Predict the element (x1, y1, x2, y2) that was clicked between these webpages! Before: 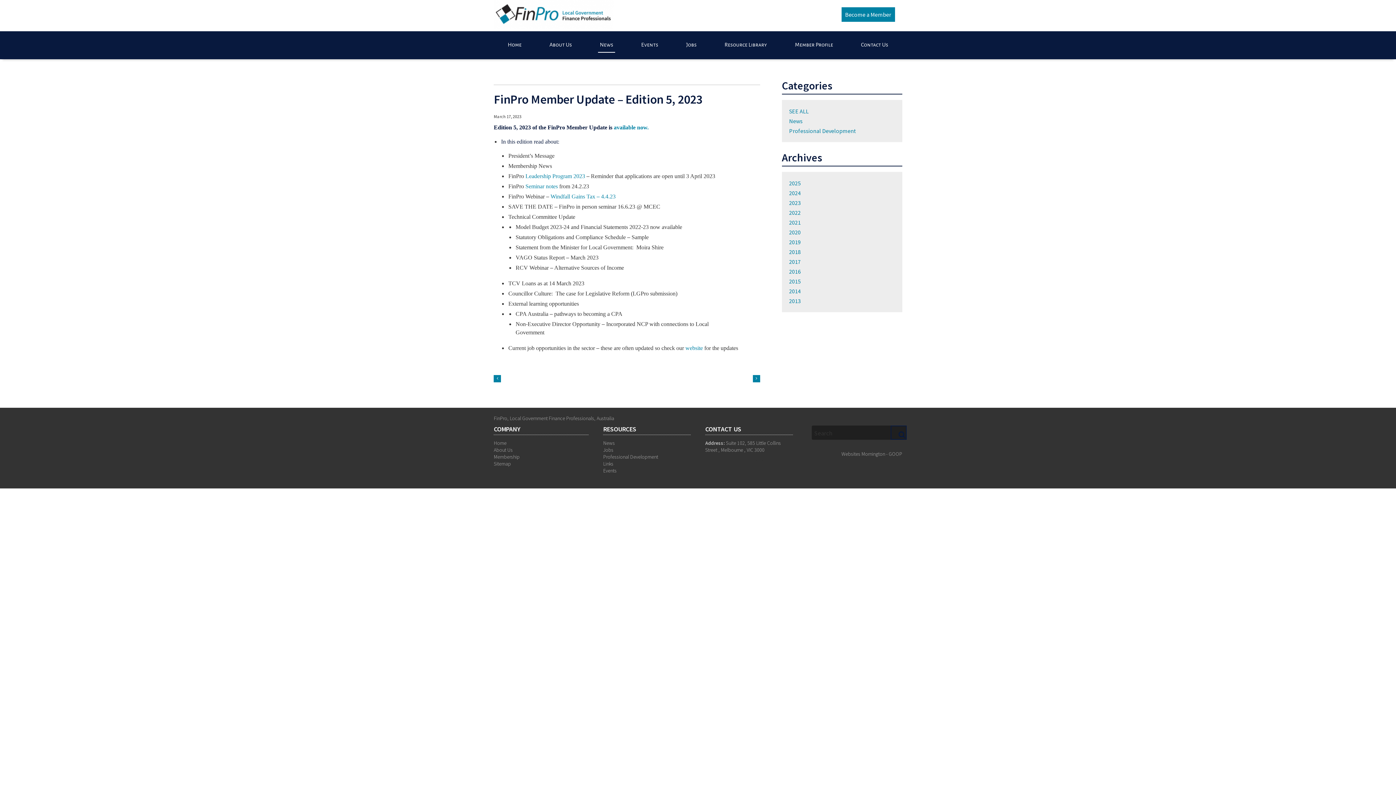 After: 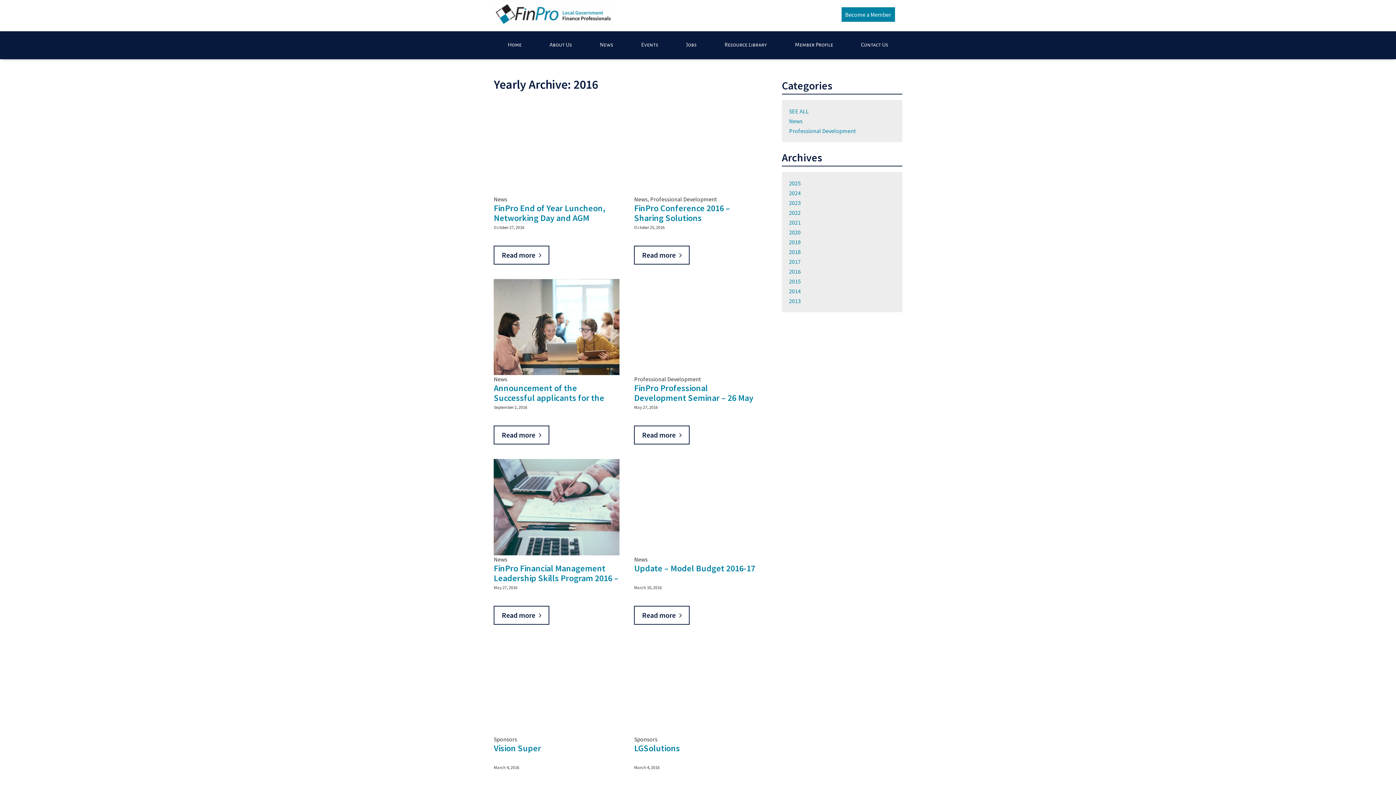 Action: label: 2016 bbox: (789, 267, 895, 275)